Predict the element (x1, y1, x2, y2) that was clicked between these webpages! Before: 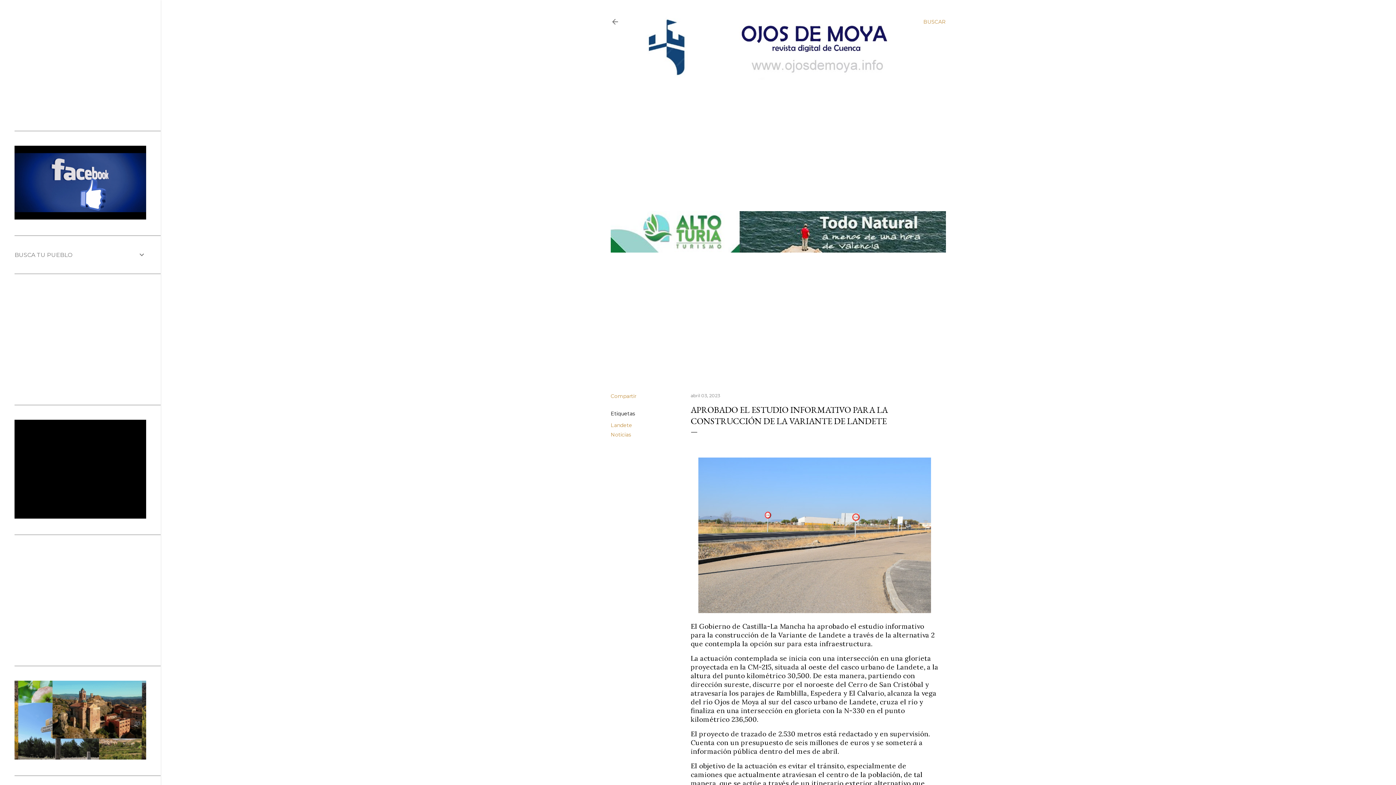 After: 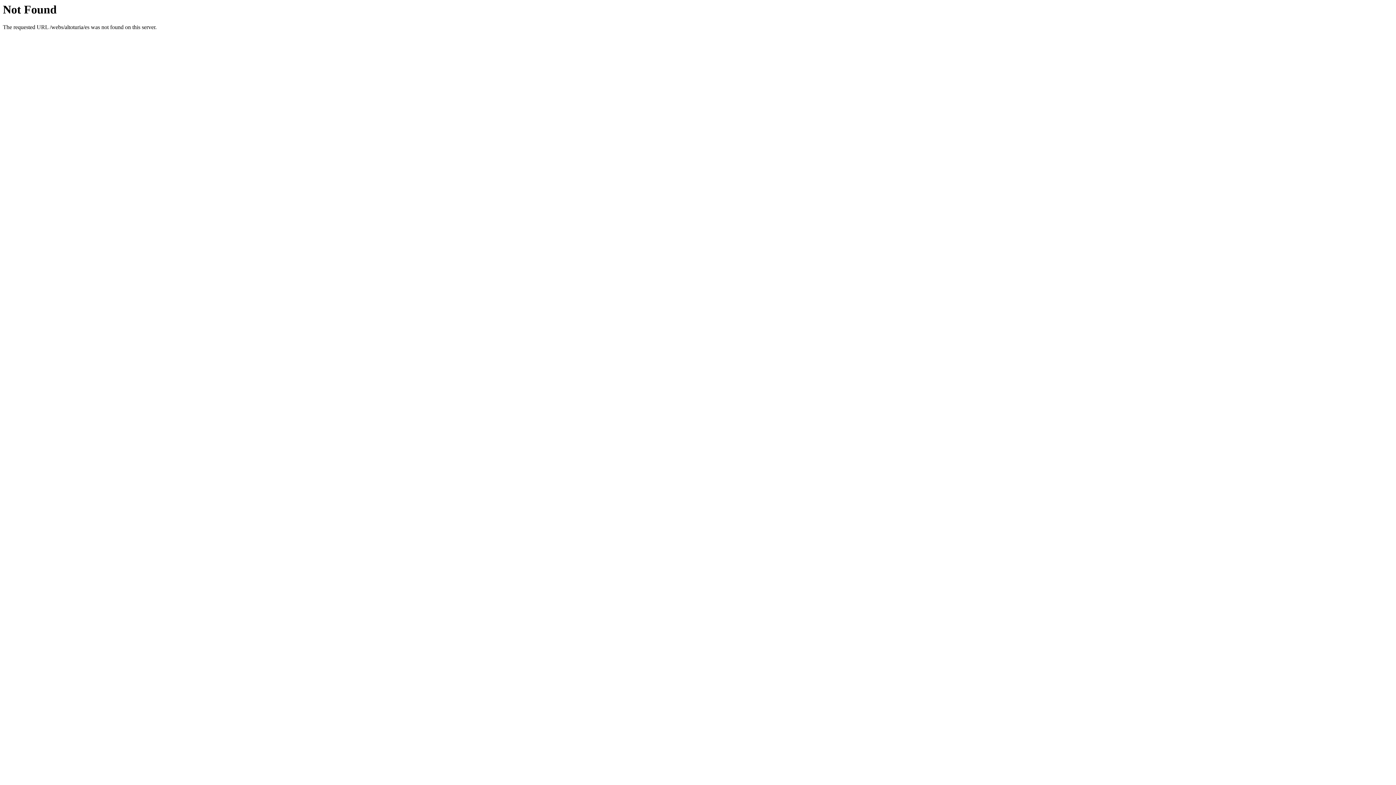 Action: bbox: (610, 245, 946, 254)